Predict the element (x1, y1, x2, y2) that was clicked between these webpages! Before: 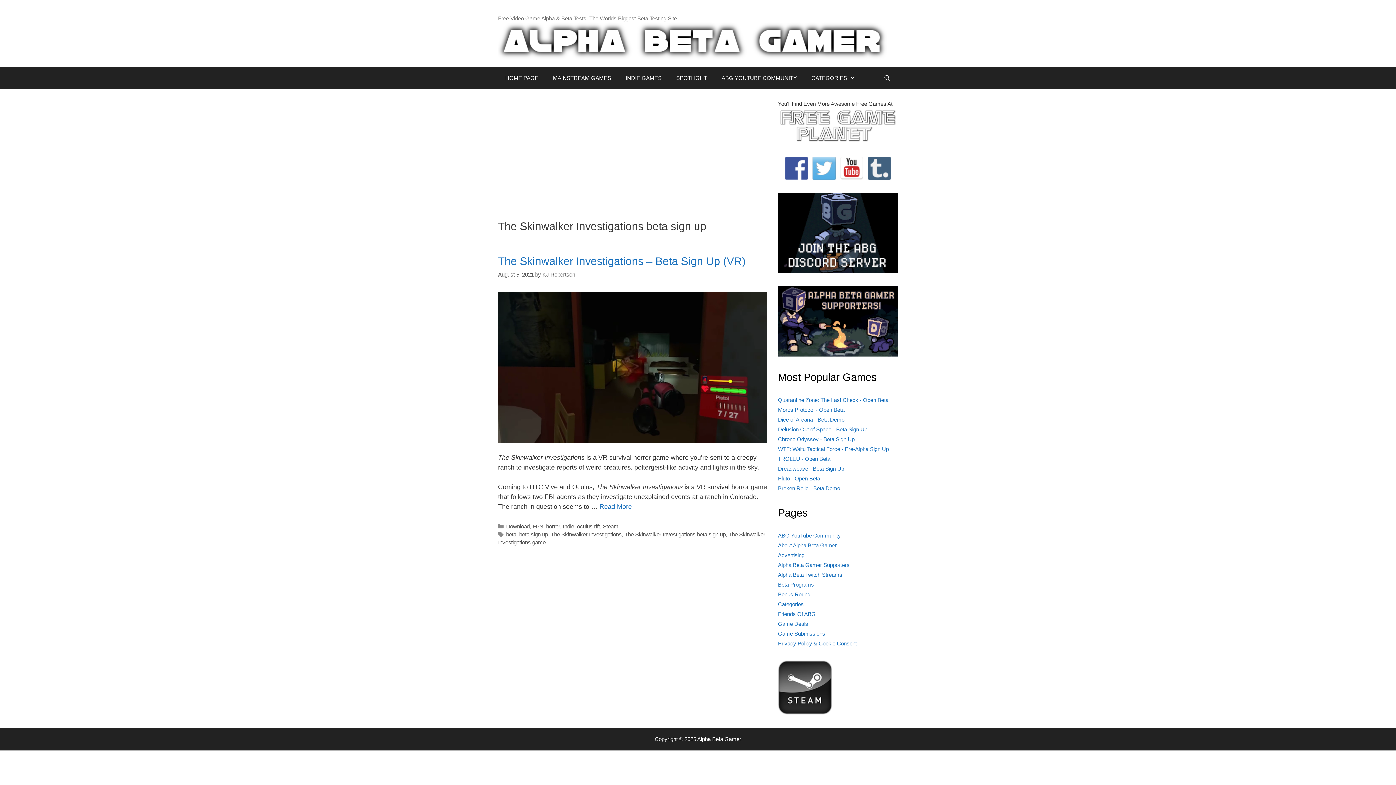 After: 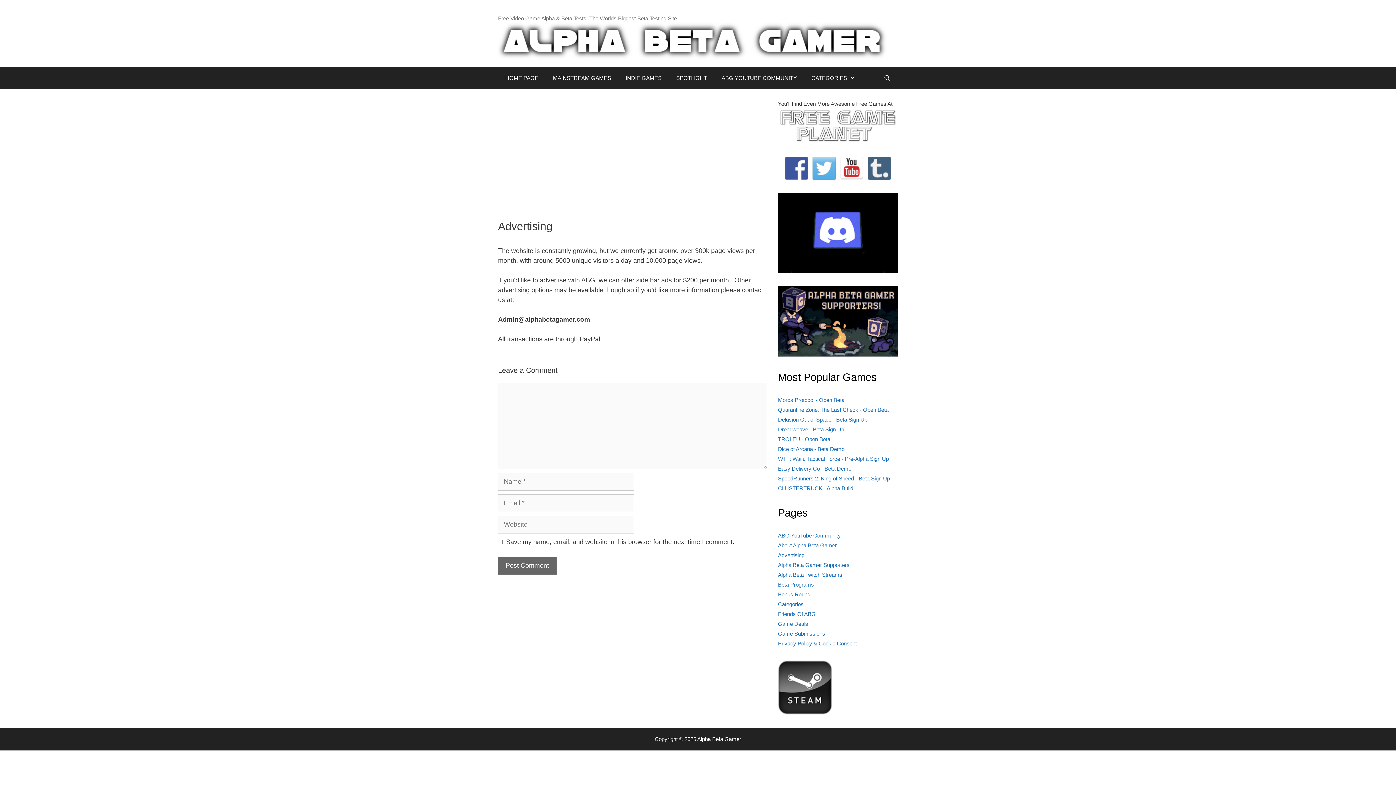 Action: bbox: (778, 552, 804, 558) label: Advertising